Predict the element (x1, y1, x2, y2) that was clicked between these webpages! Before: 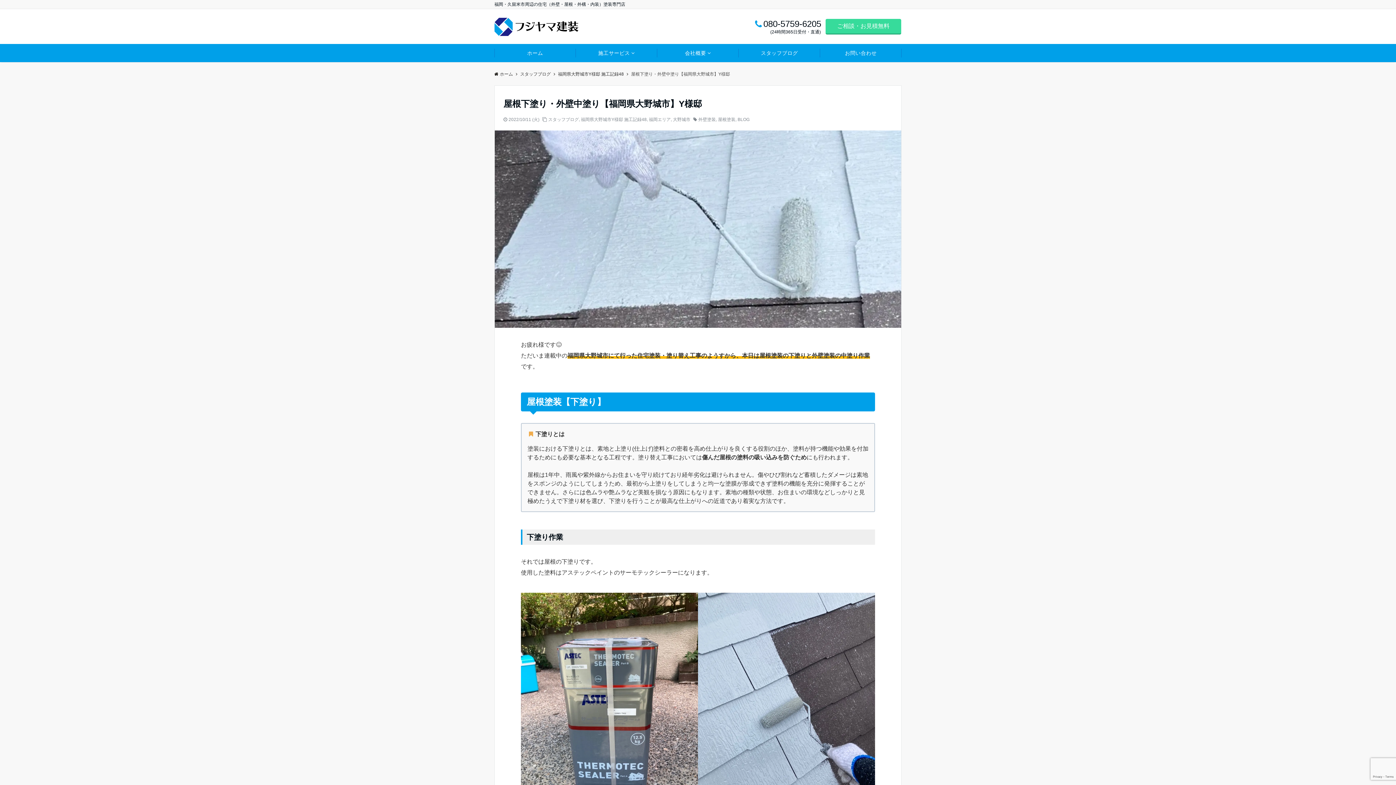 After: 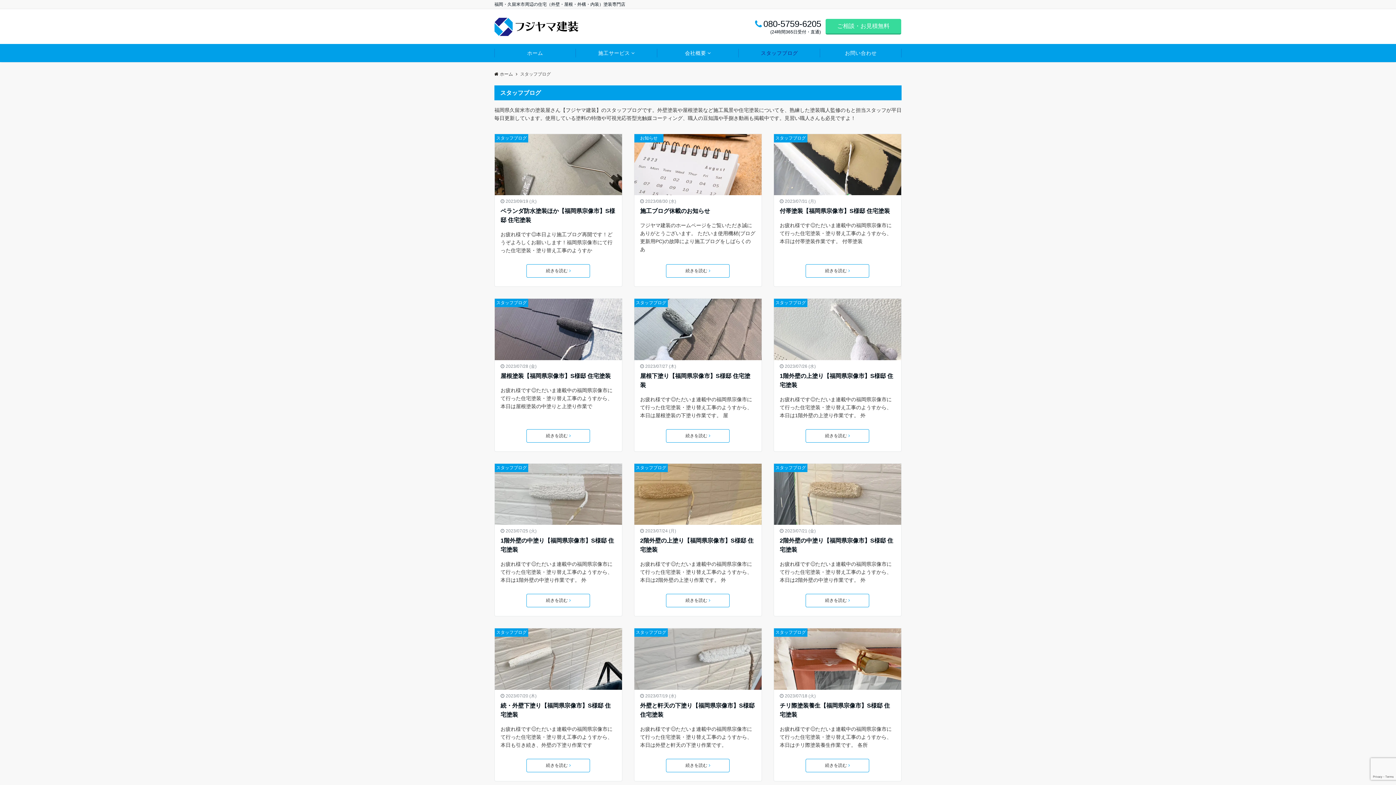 Action: label: スタッフブログ bbox: (738, 44, 820, 62)